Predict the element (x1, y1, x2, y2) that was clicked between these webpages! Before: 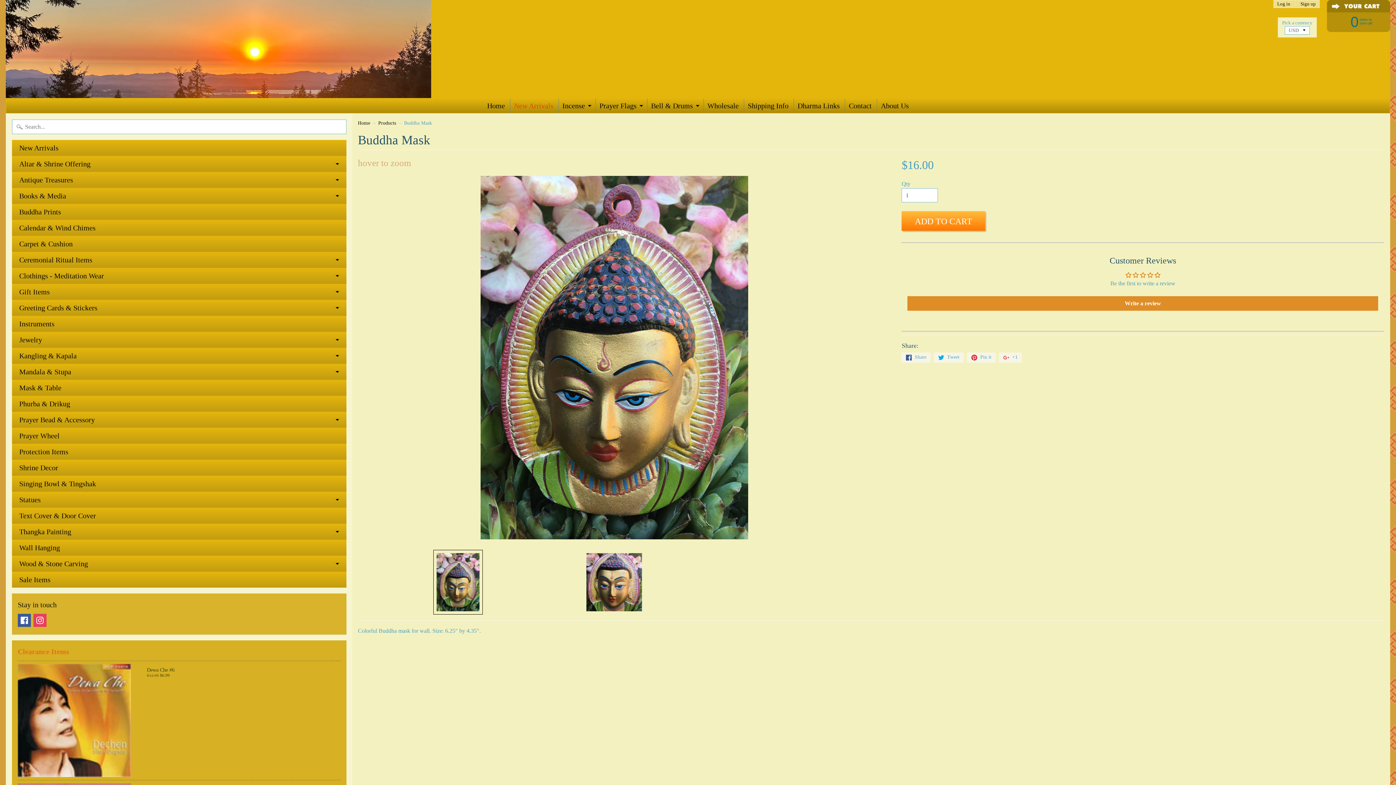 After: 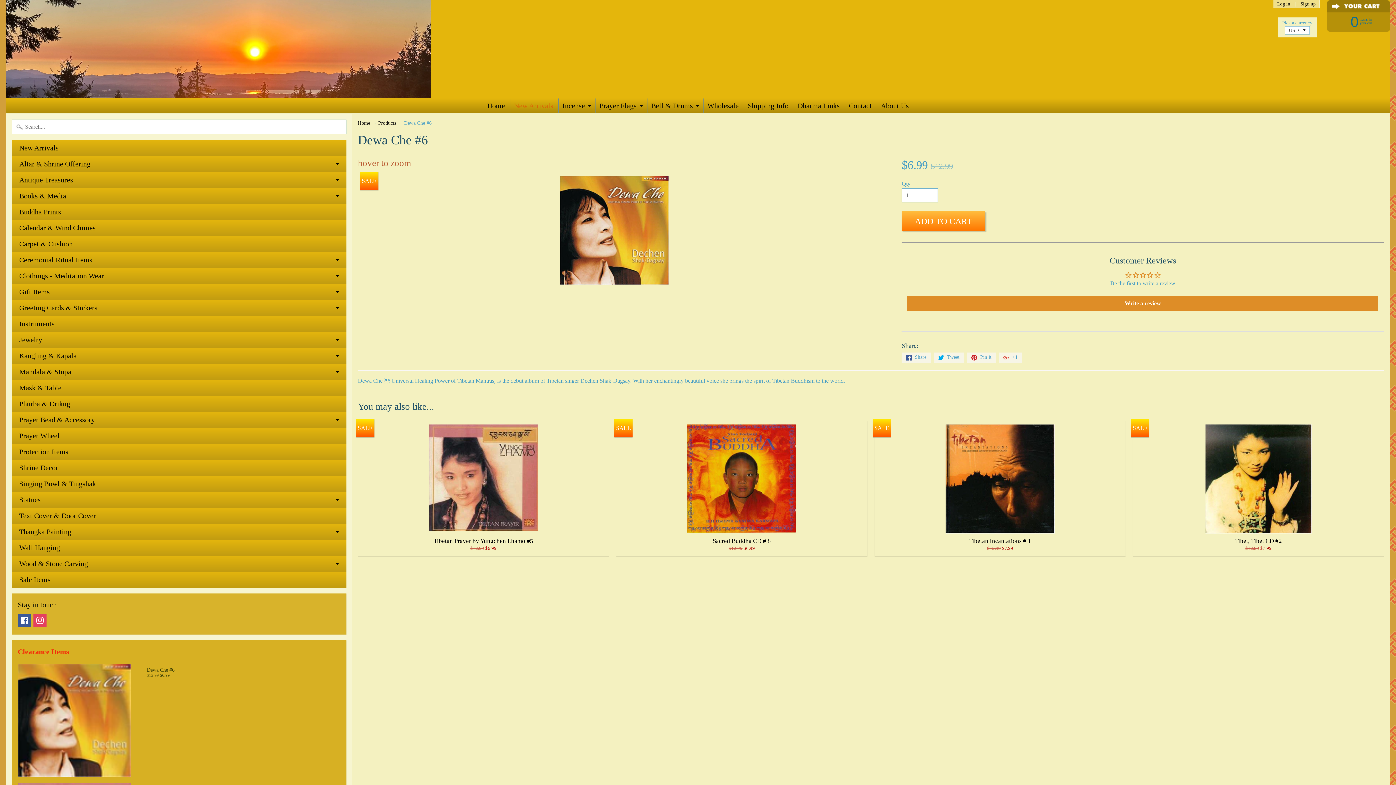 Action: bbox: (17, 661, 340, 780) label: Dewa Che #6
$12.99 $6.99